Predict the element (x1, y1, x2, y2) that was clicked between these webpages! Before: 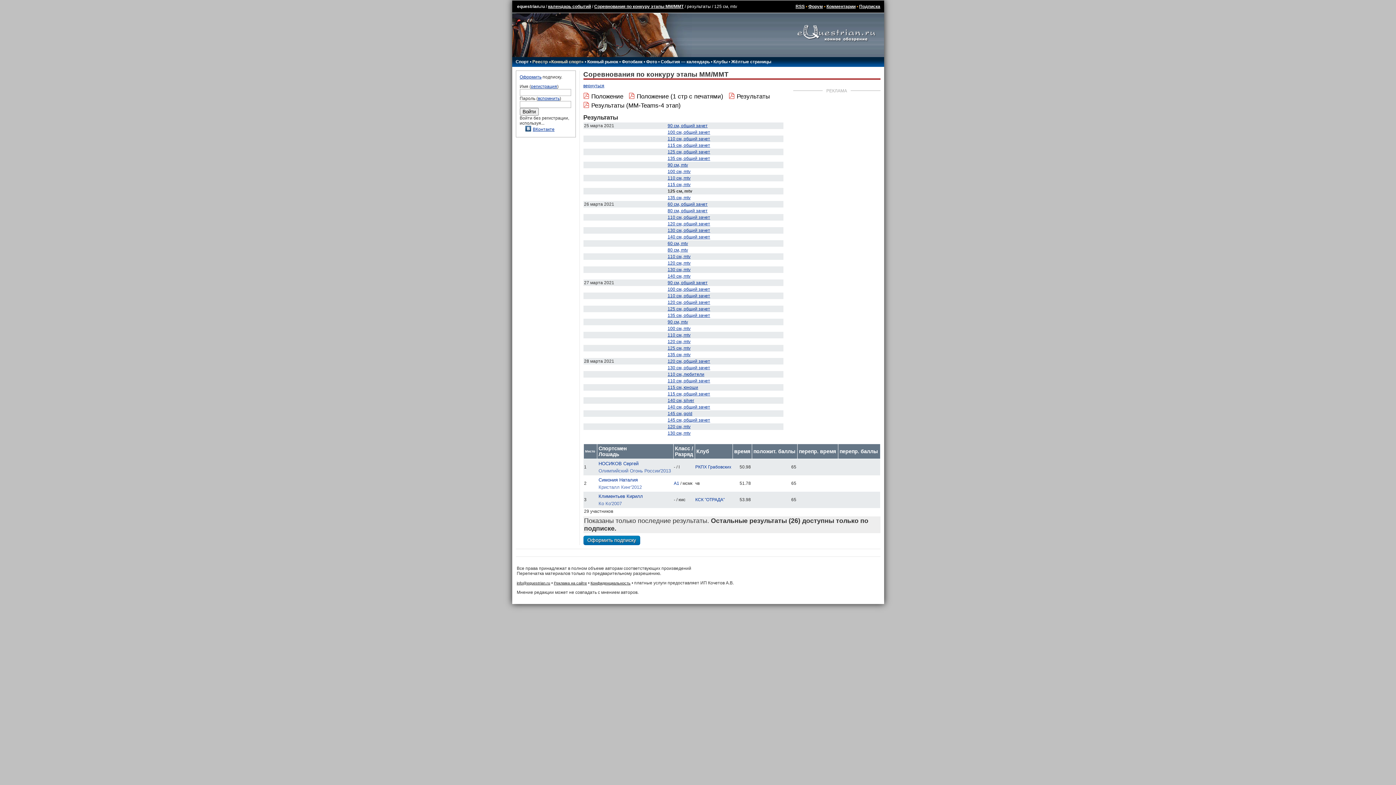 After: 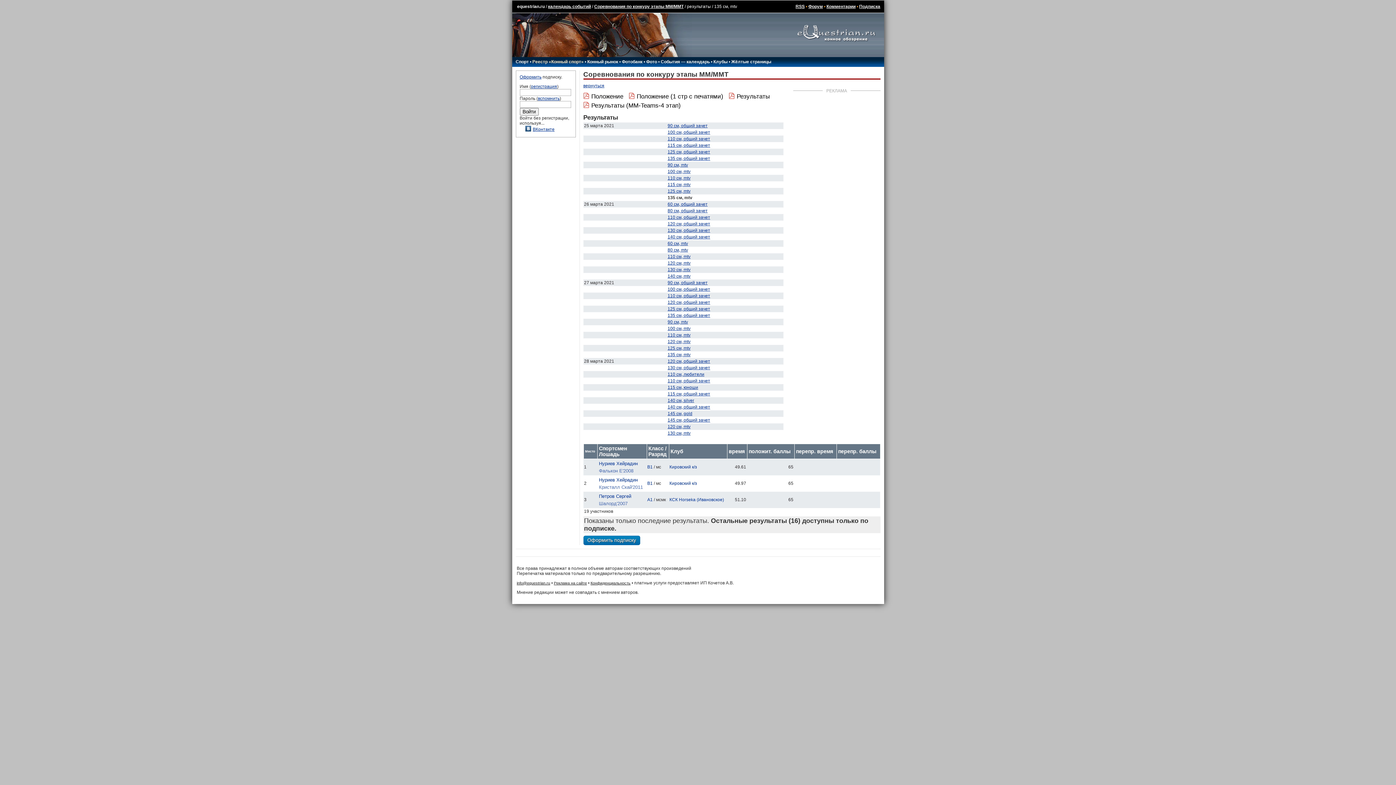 Action: bbox: (667, 195, 690, 200) label: 135 см, mtv